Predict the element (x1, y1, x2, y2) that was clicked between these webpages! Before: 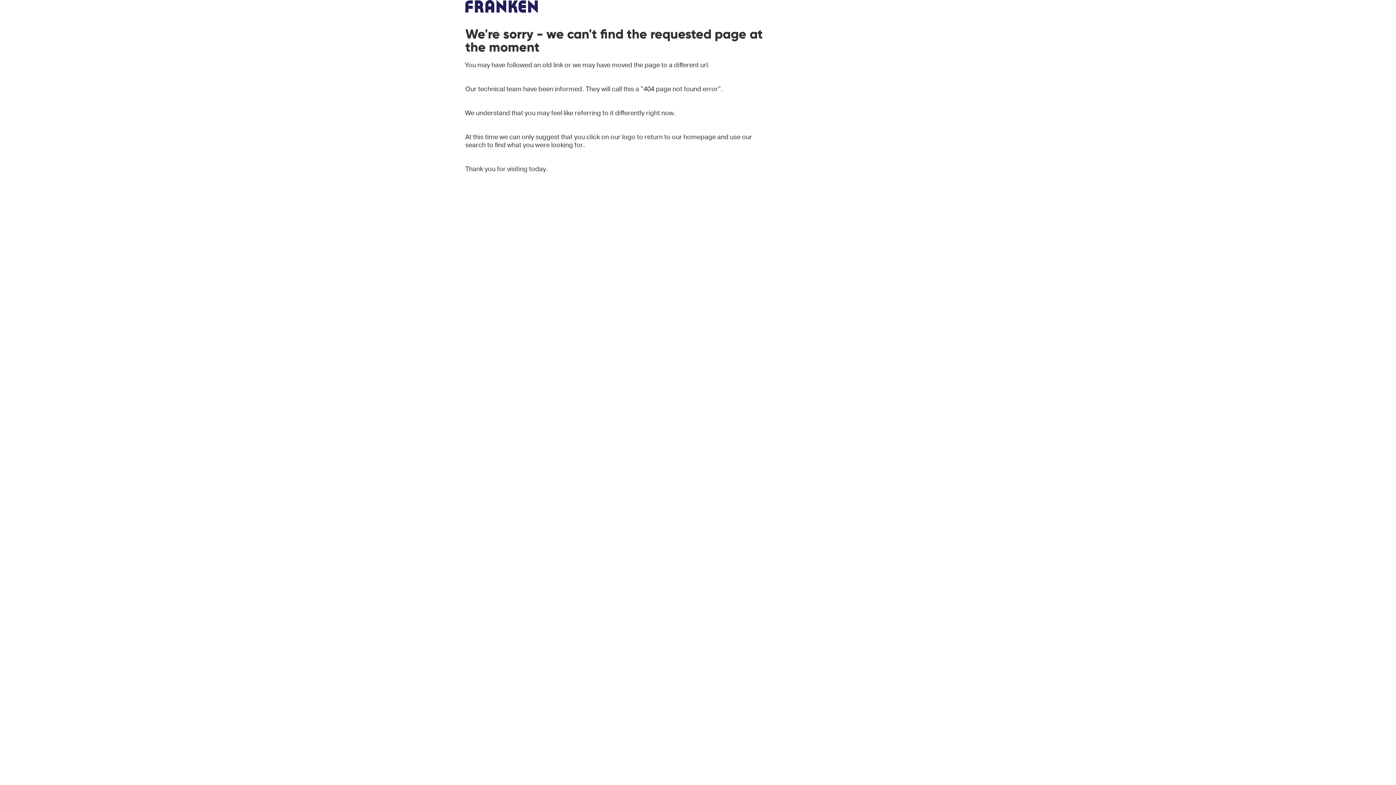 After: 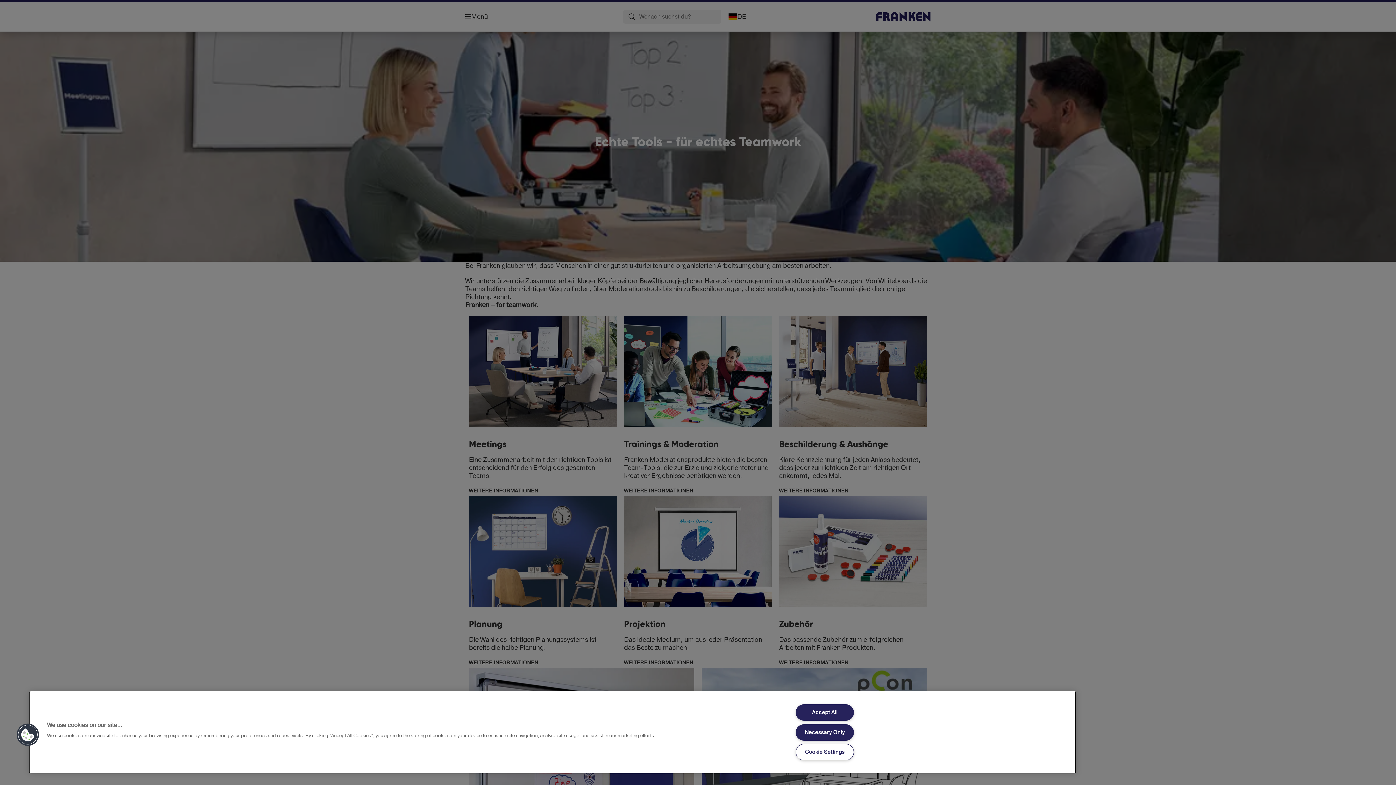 Action: bbox: (465, 0, 770, 12)